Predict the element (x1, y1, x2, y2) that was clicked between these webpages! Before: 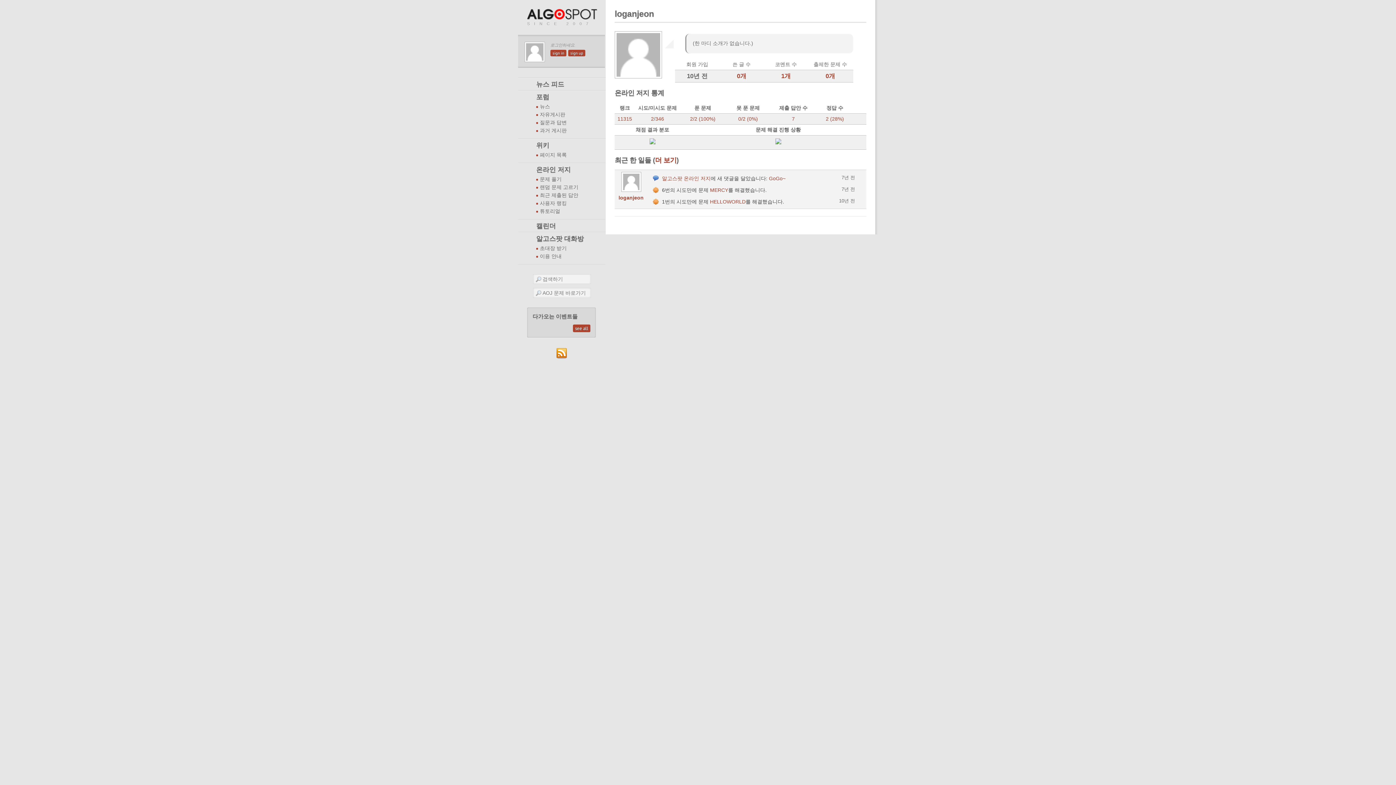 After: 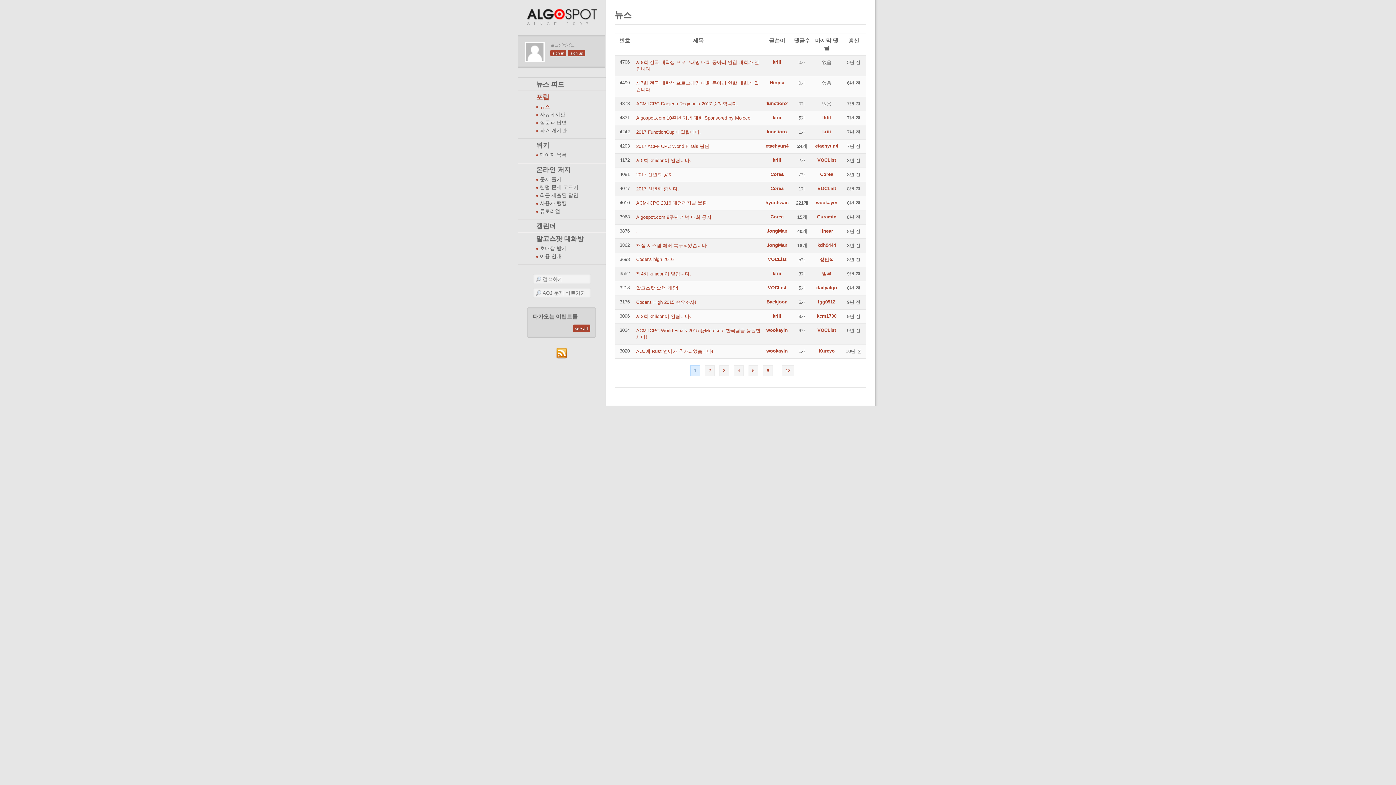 Action: label: 뉴스 bbox: (540, 103, 605, 110)